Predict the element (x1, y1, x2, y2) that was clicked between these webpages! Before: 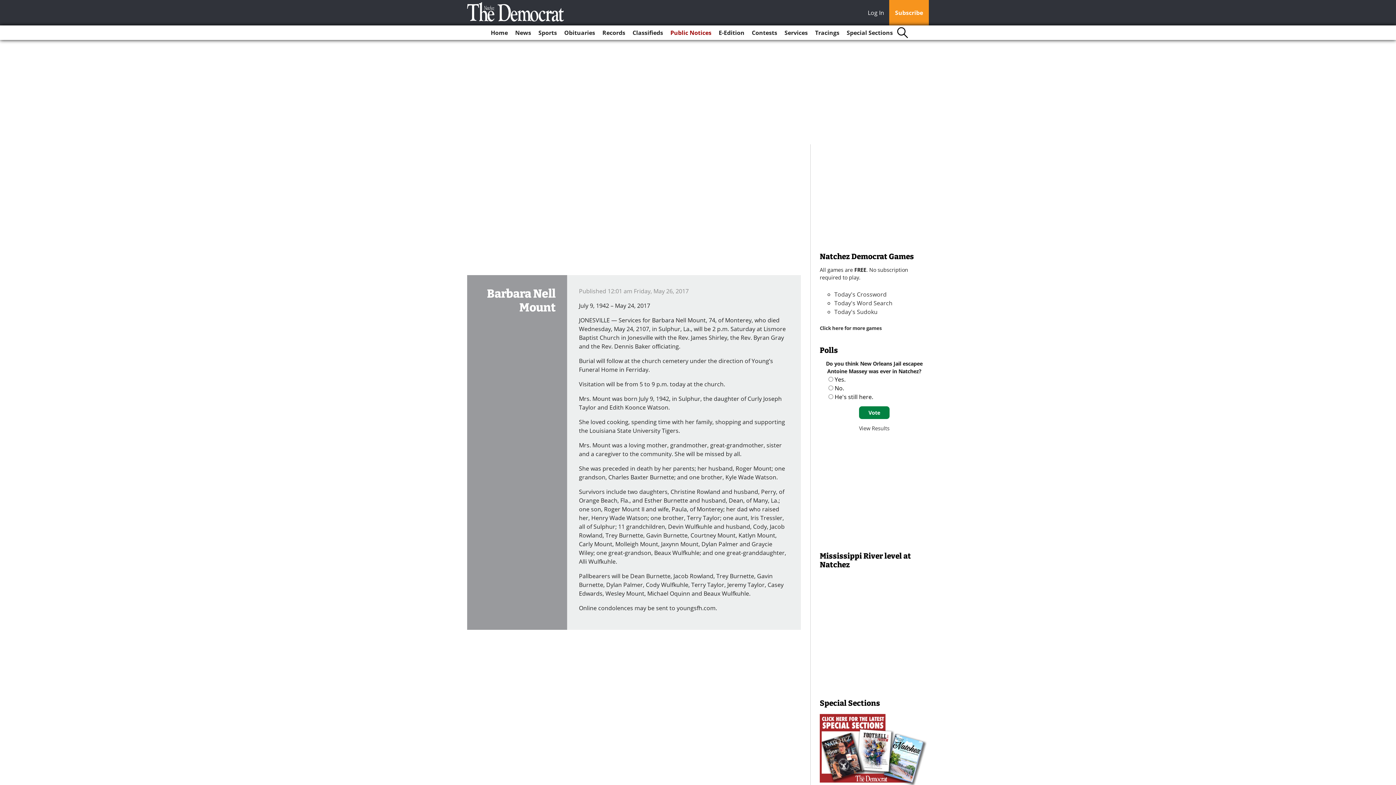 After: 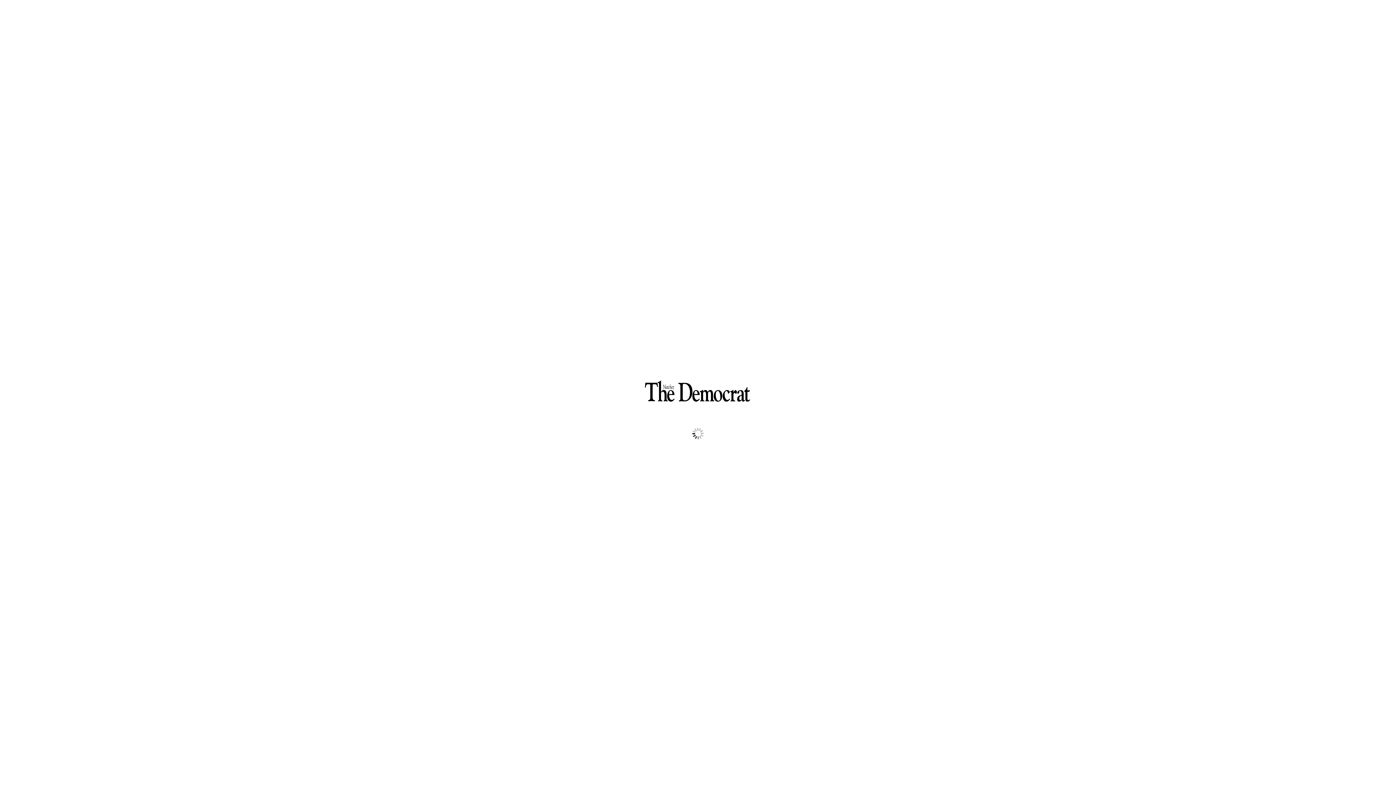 Action: bbox: (716, 25, 747, 40) label: E-Edition